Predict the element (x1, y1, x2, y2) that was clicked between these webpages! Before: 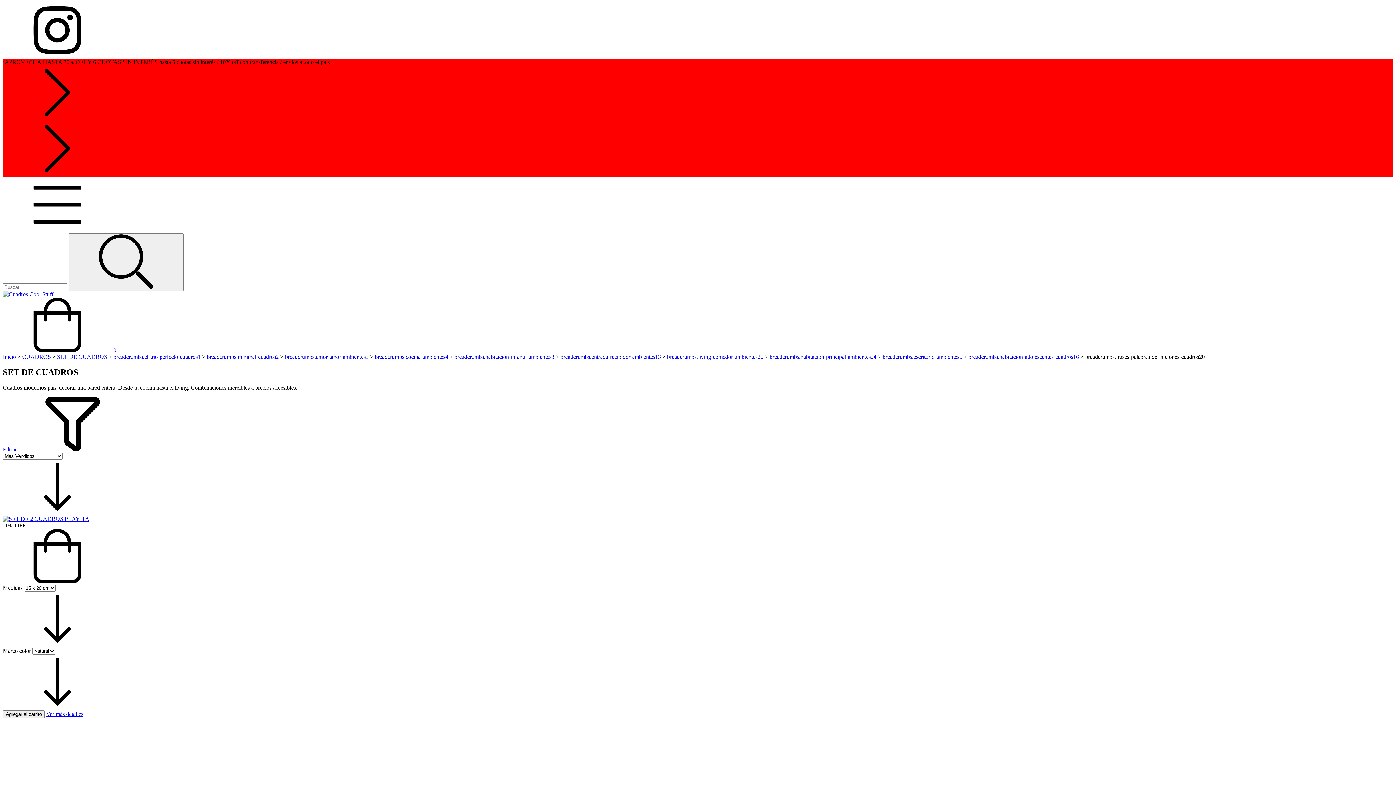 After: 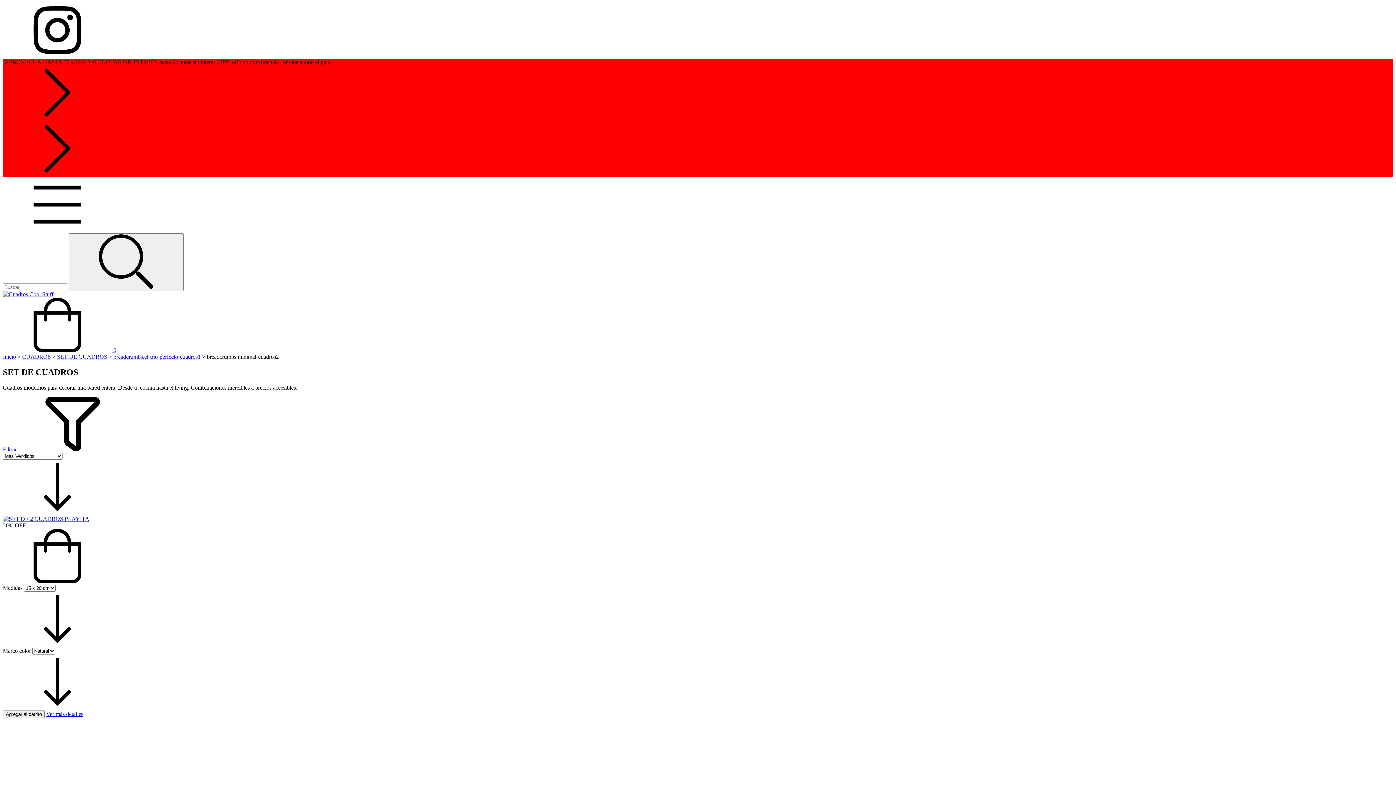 Action: bbox: (206, 353, 278, 360) label: breadcrumbs.minimal-cuadros2